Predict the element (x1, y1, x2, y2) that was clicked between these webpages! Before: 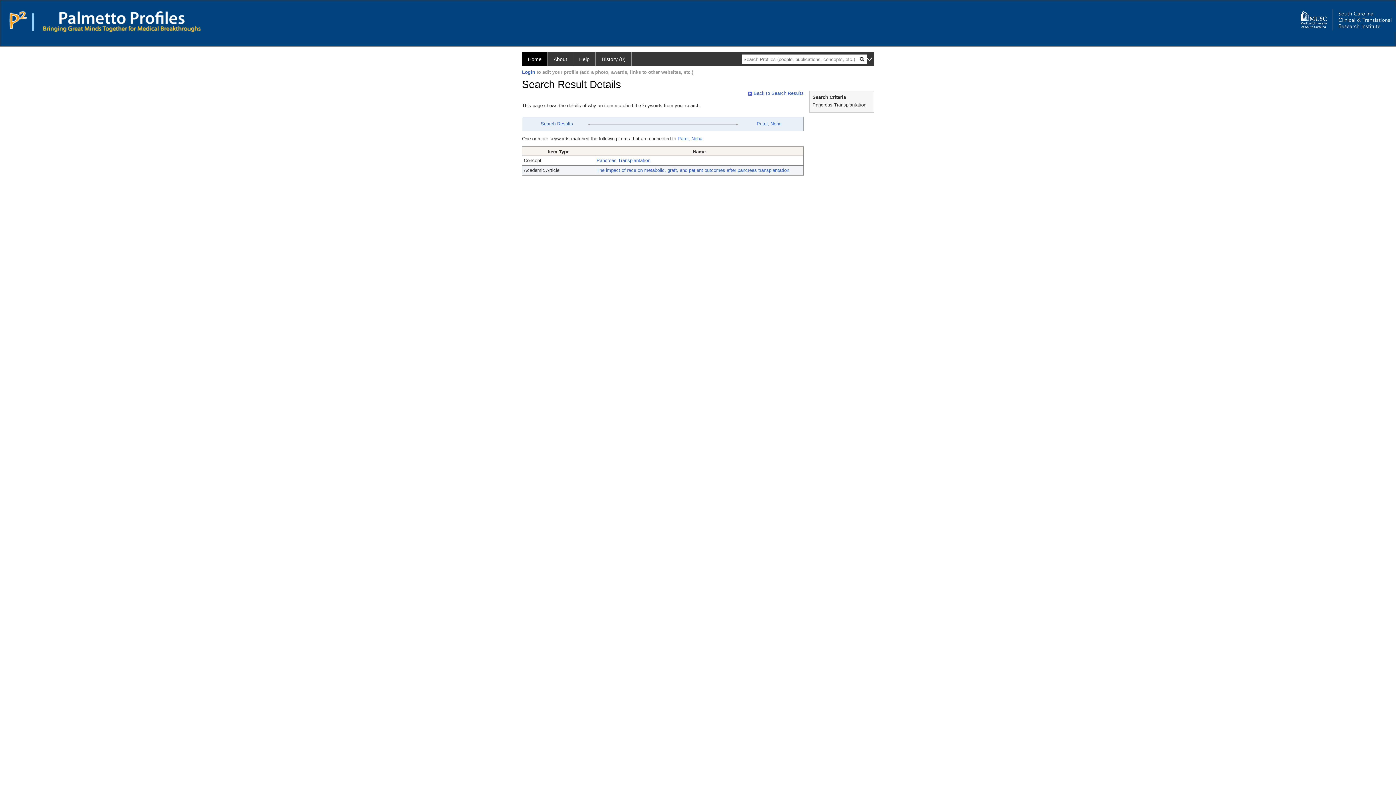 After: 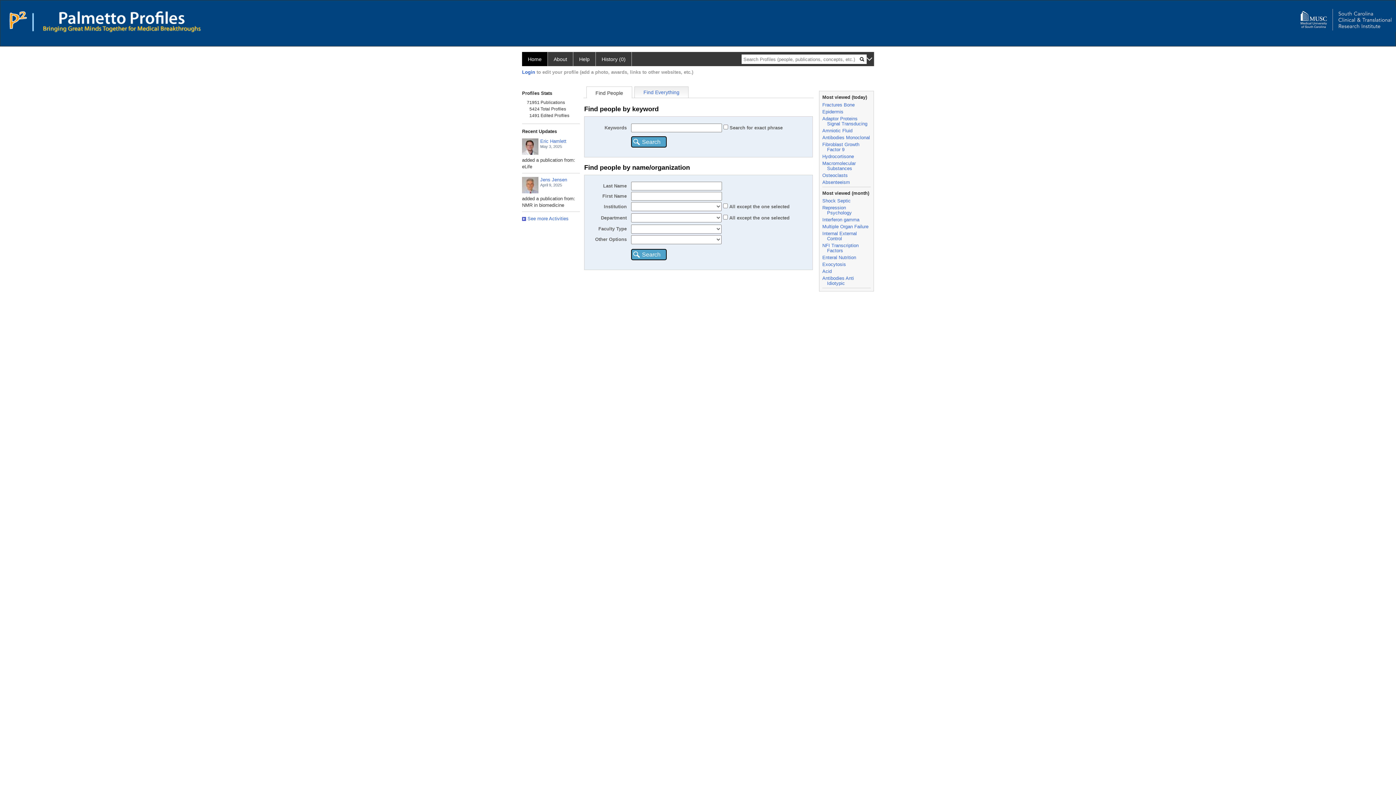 Action: bbox: (49, 14, 184, 20)